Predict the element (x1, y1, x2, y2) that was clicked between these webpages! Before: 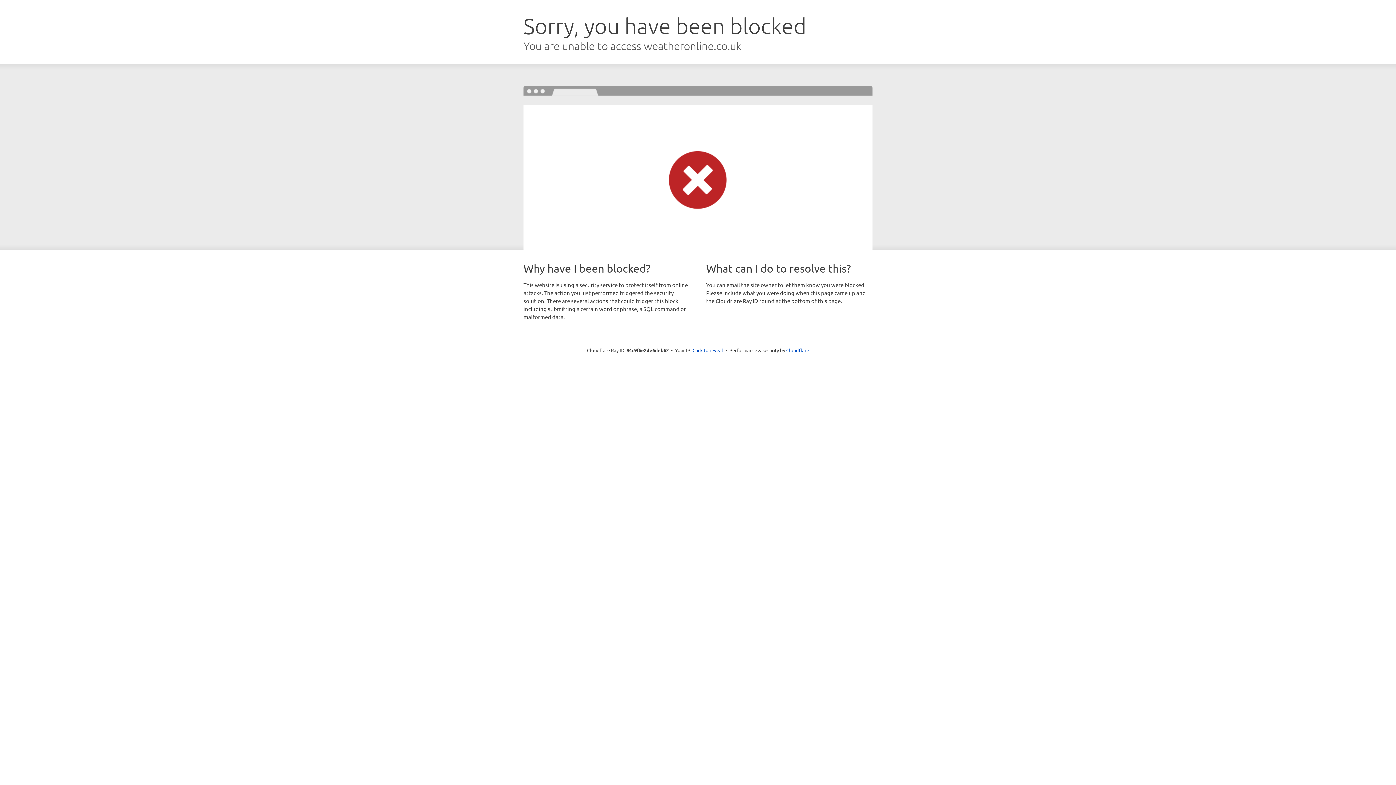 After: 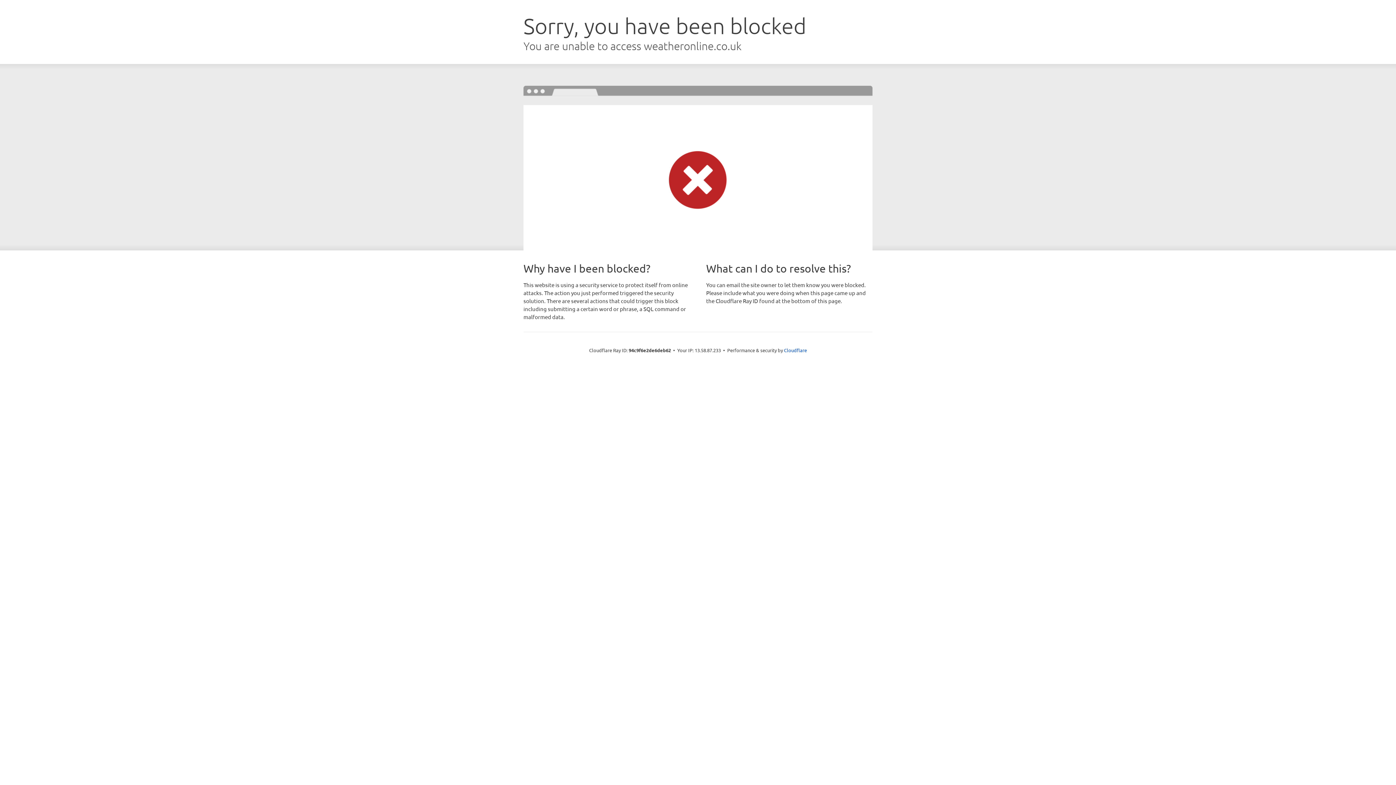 Action: label: Click to reveal bbox: (692, 346, 723, 353)